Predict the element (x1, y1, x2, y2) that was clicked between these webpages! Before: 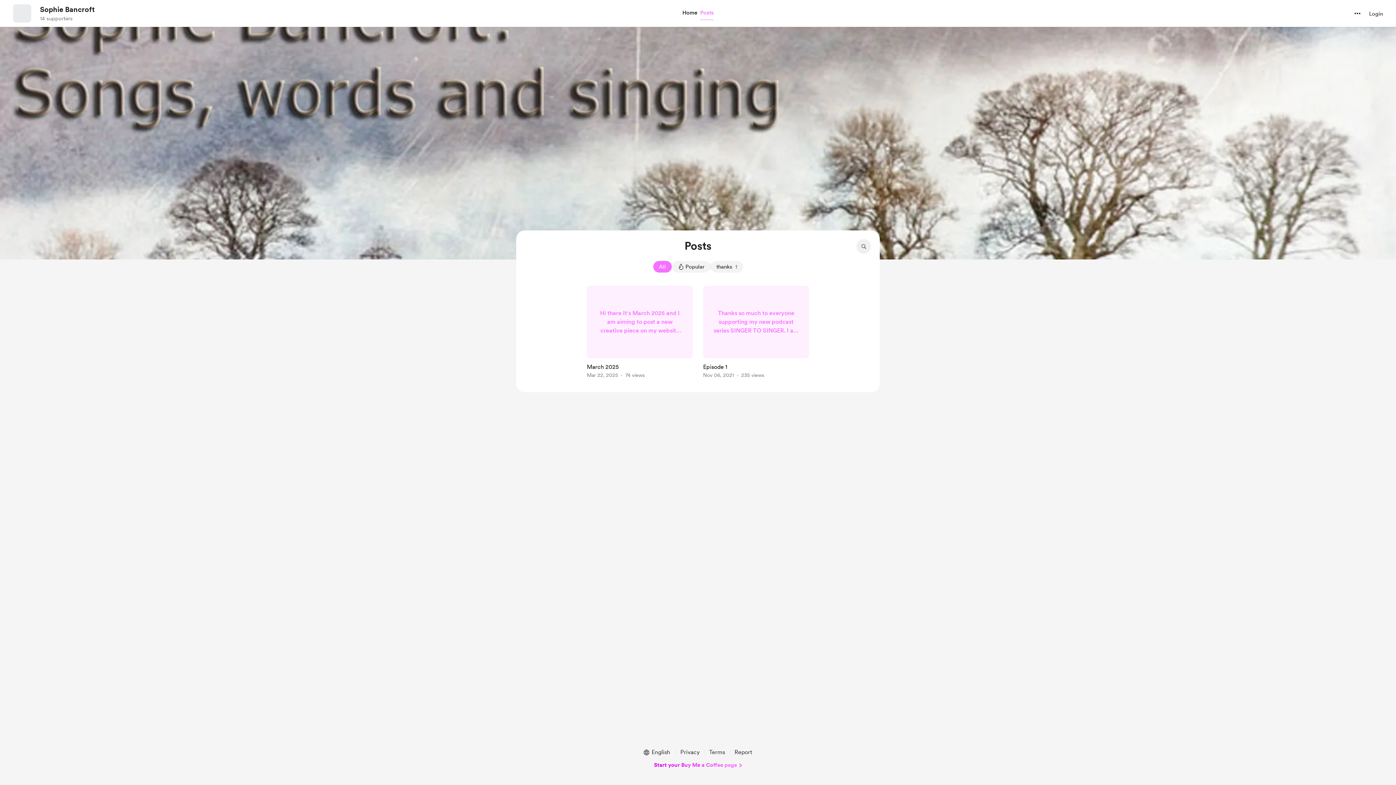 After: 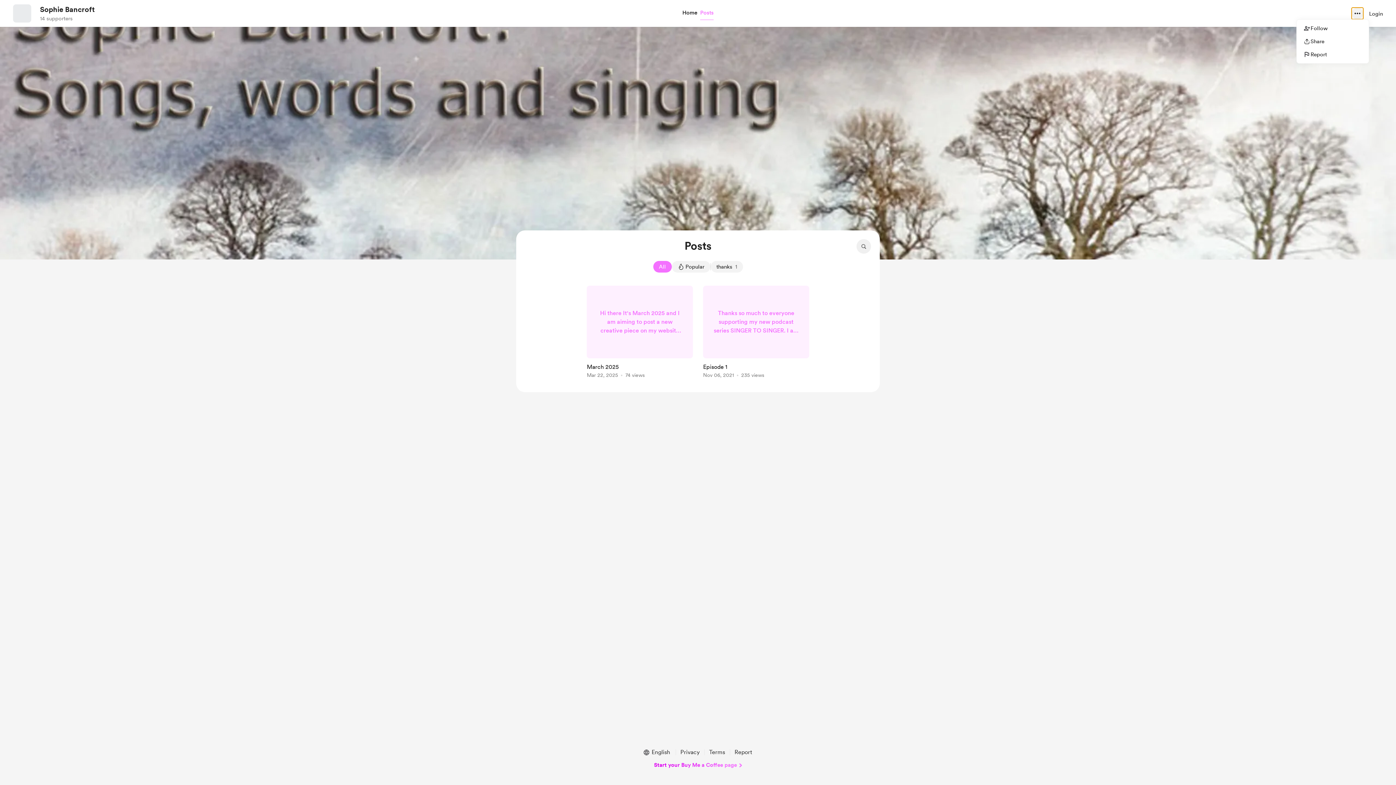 Action: label: more options bbox: (1352, 7, 1363, 19)